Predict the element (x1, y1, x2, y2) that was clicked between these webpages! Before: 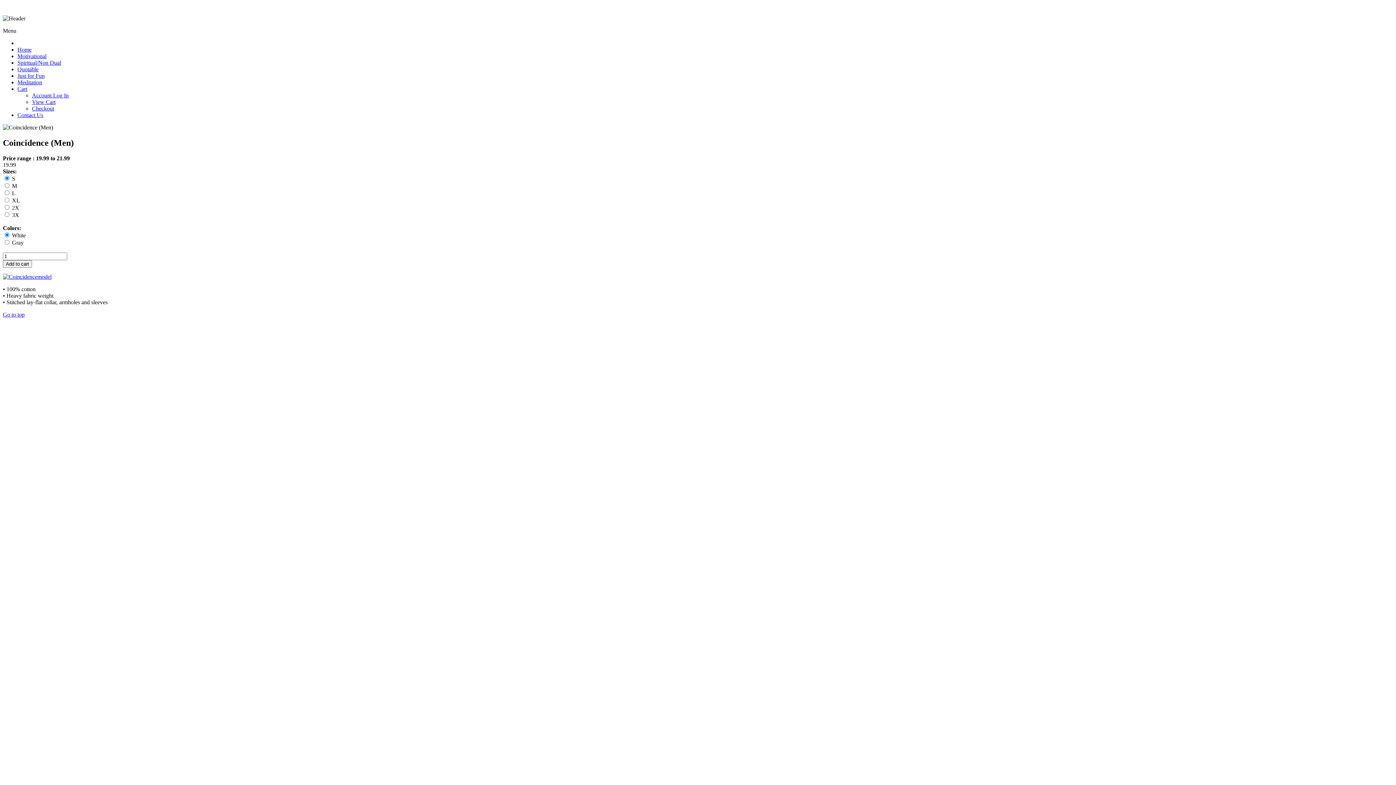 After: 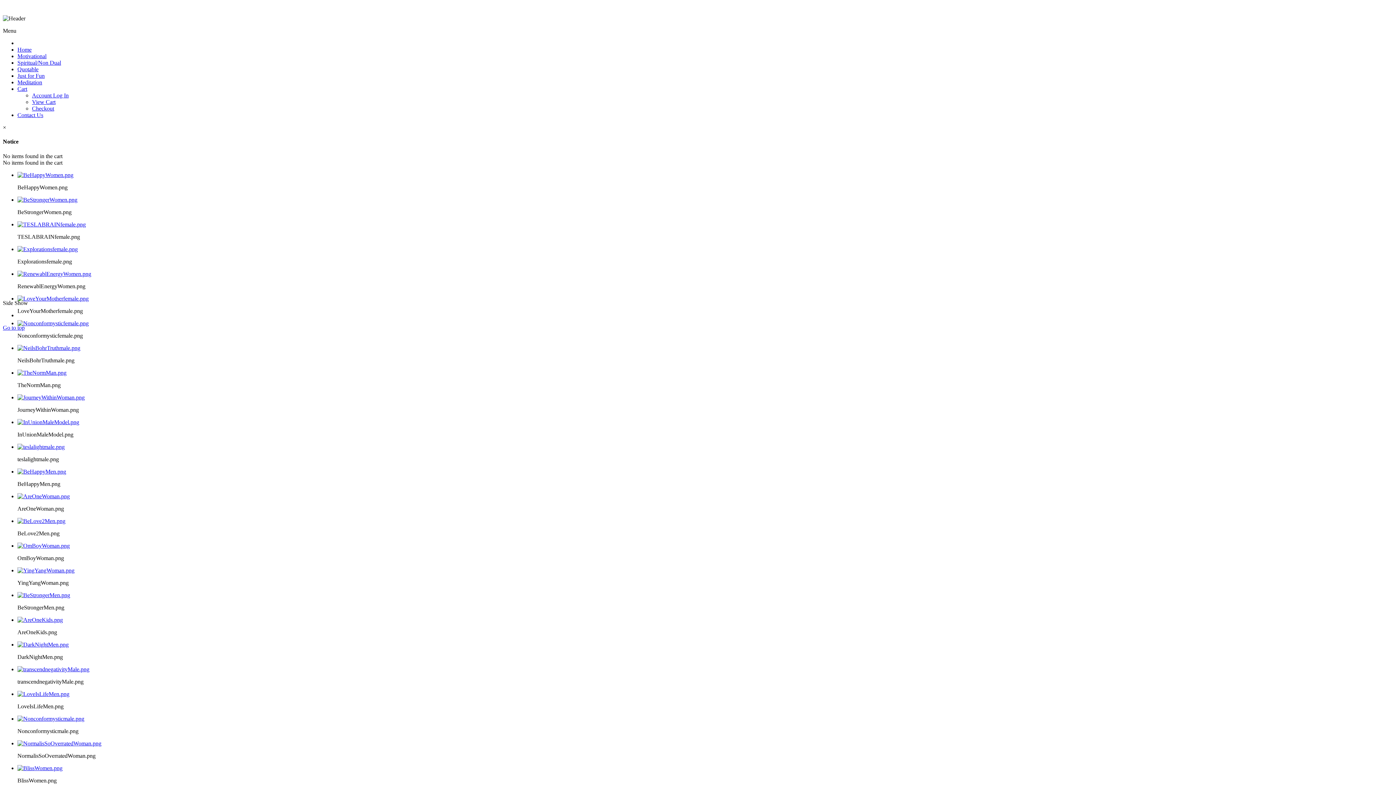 Action: label: Checkout bbox: (32, 105, 54, 111)